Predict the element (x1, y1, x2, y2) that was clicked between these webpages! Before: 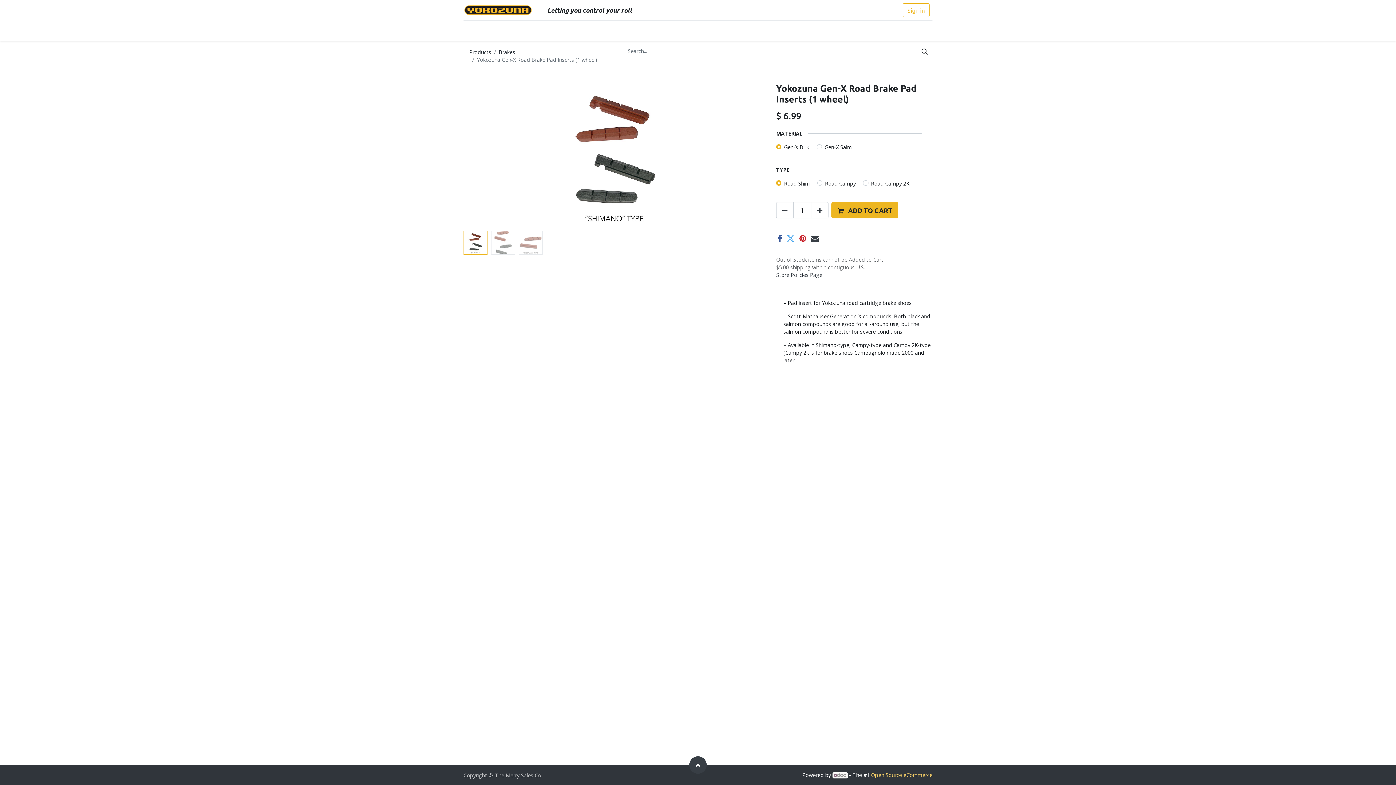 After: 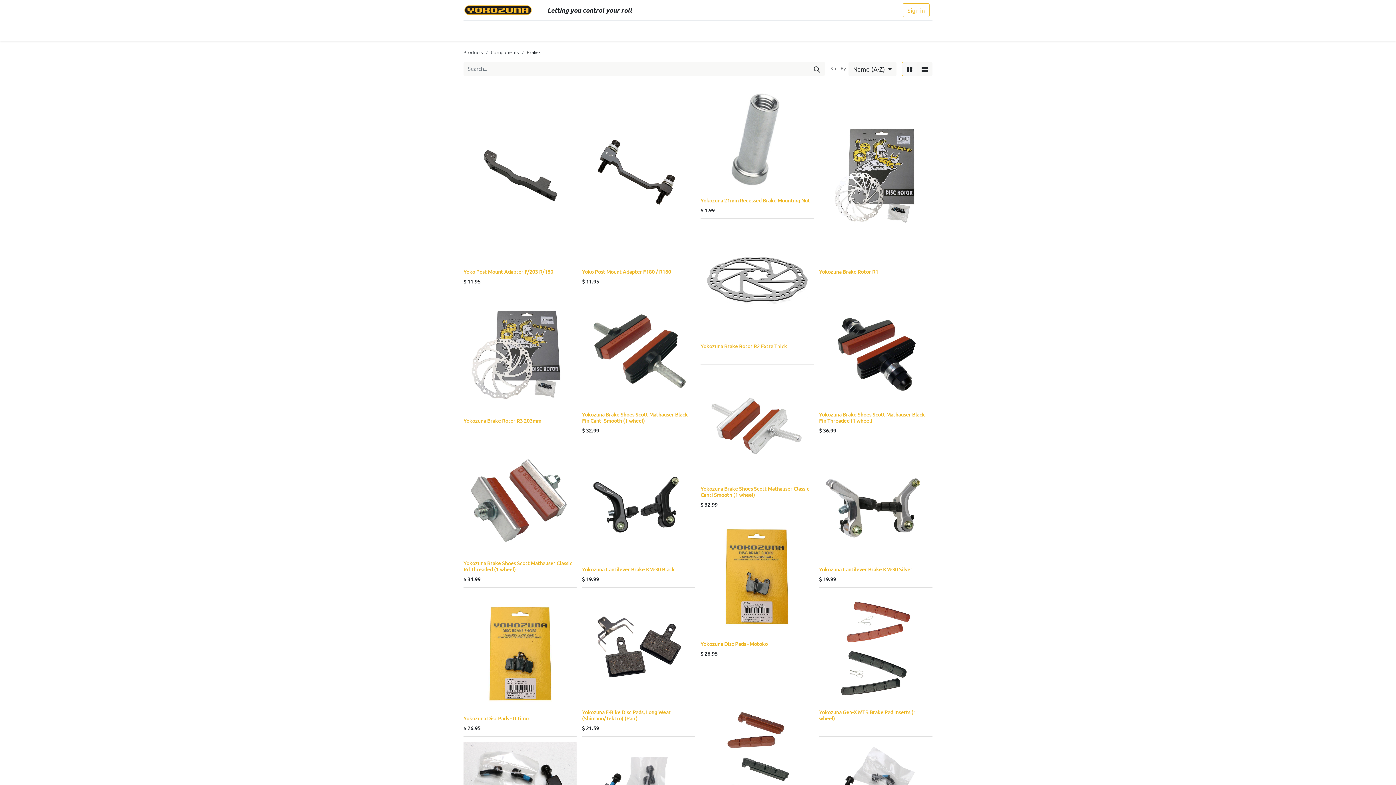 Action: label: Search bbox: (917, 43, 932, 58)